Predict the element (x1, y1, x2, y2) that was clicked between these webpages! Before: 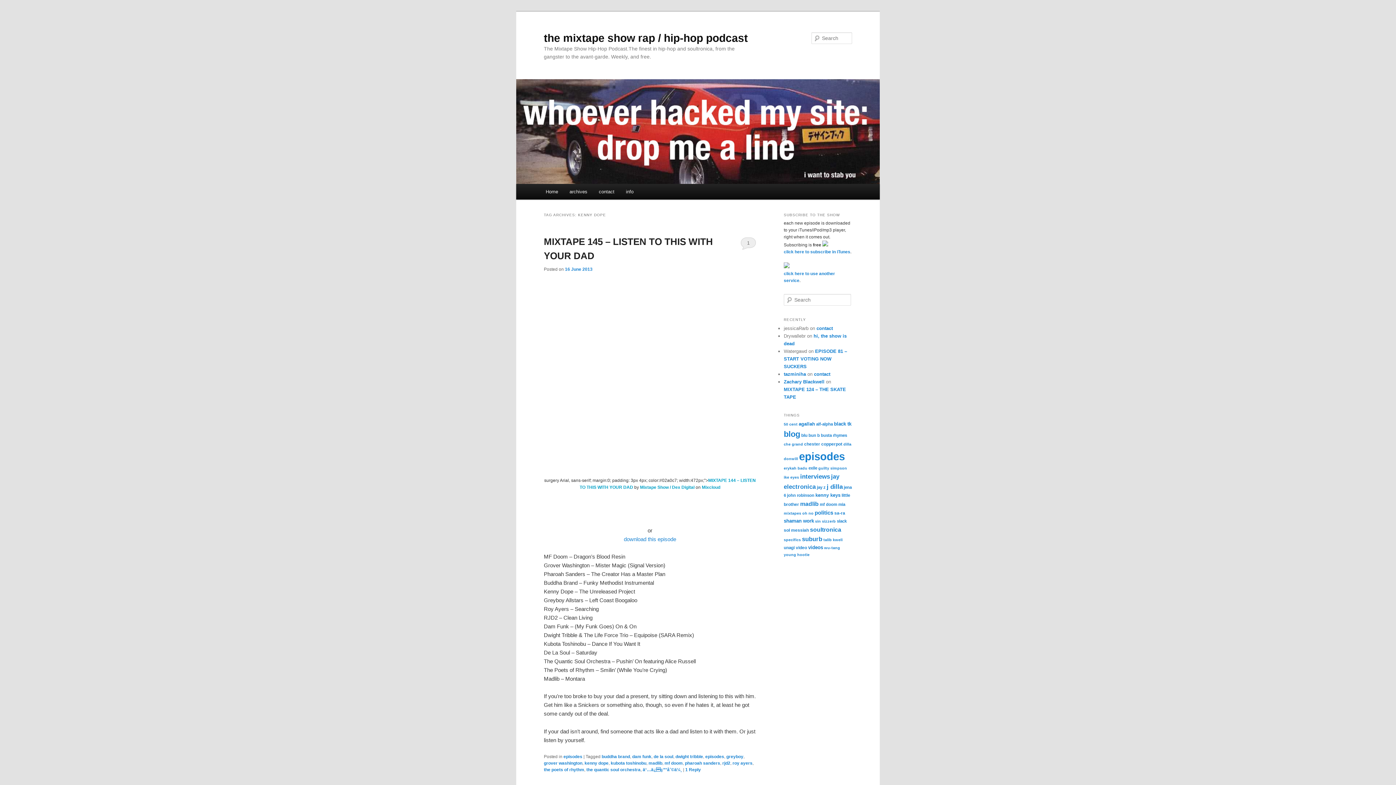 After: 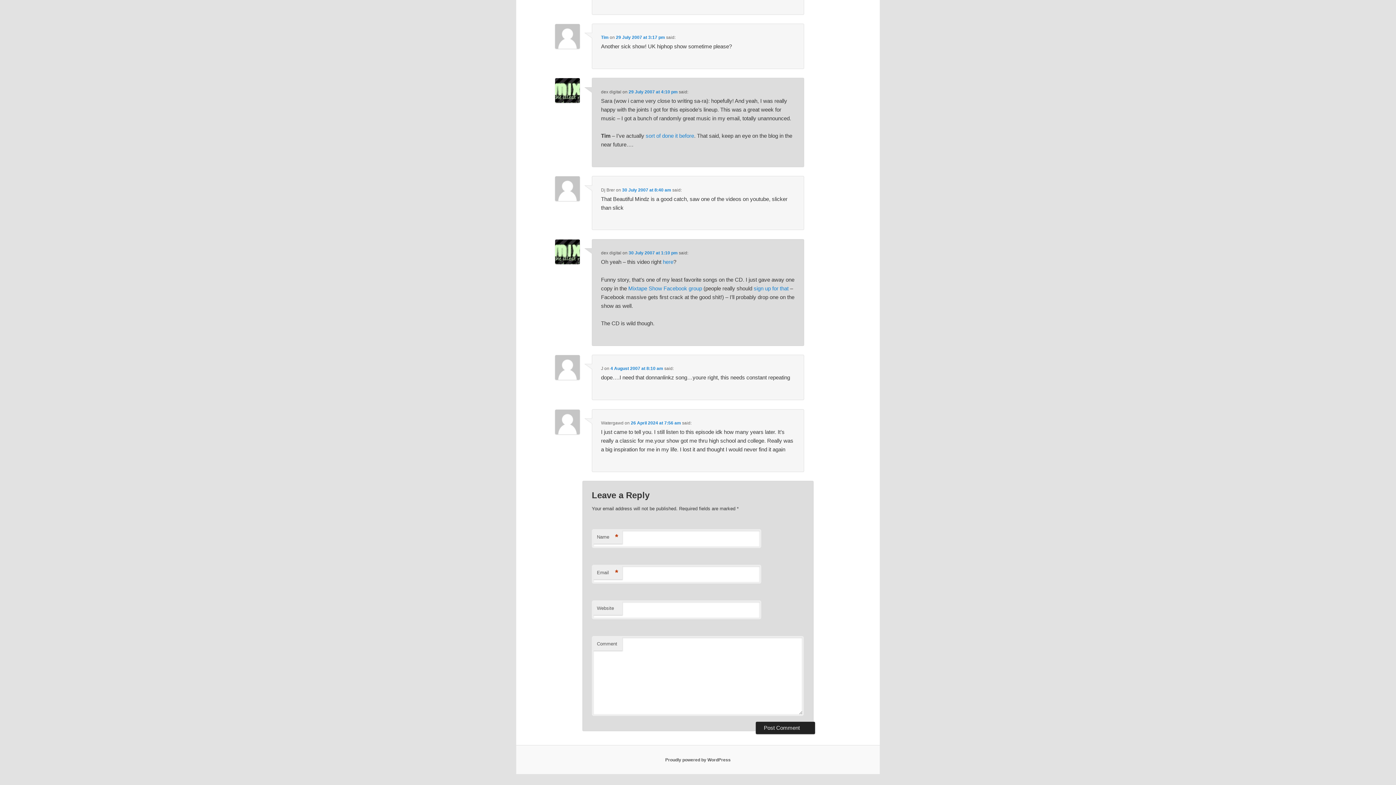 Action: label: EPISODE 81 – START VOTING NOW SUCKERS bbox: (784, 348, 847, 369)